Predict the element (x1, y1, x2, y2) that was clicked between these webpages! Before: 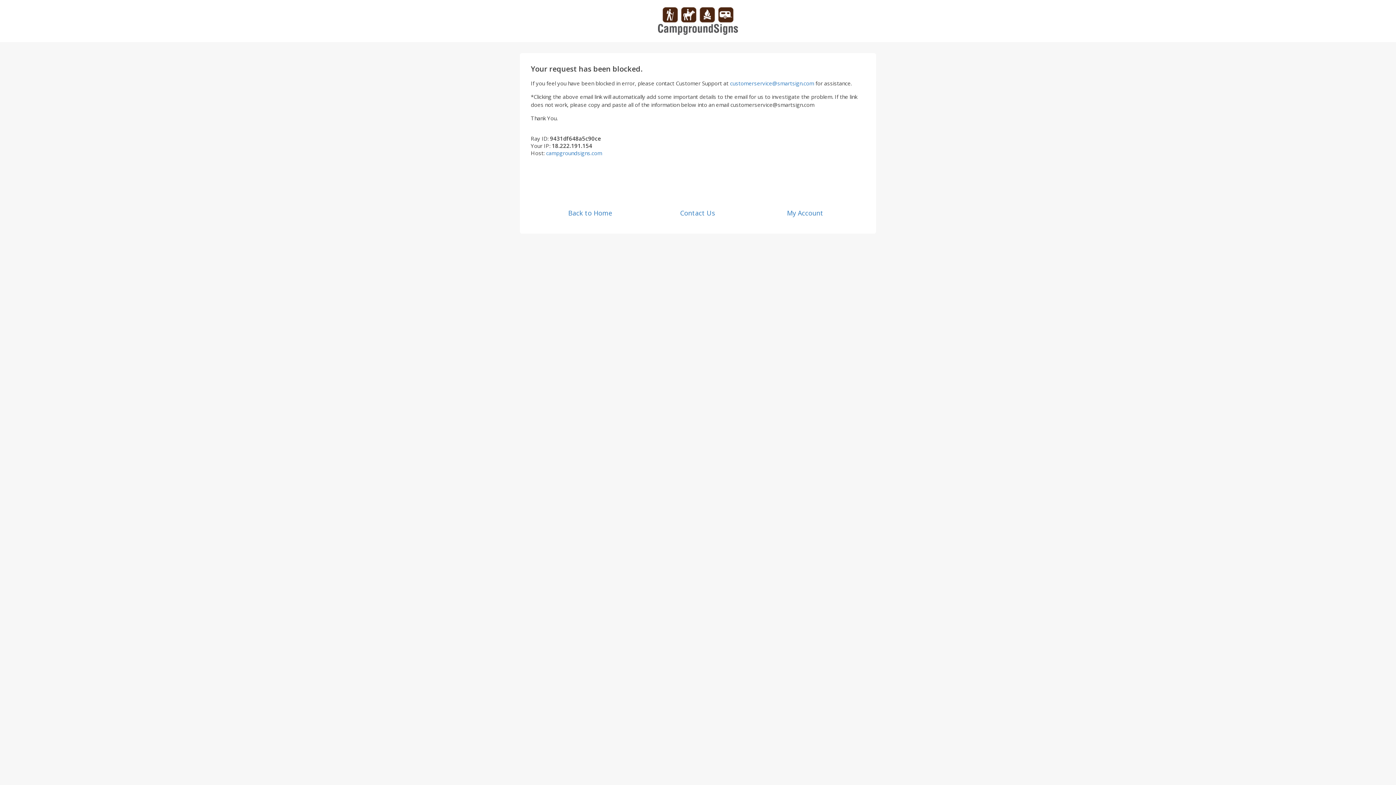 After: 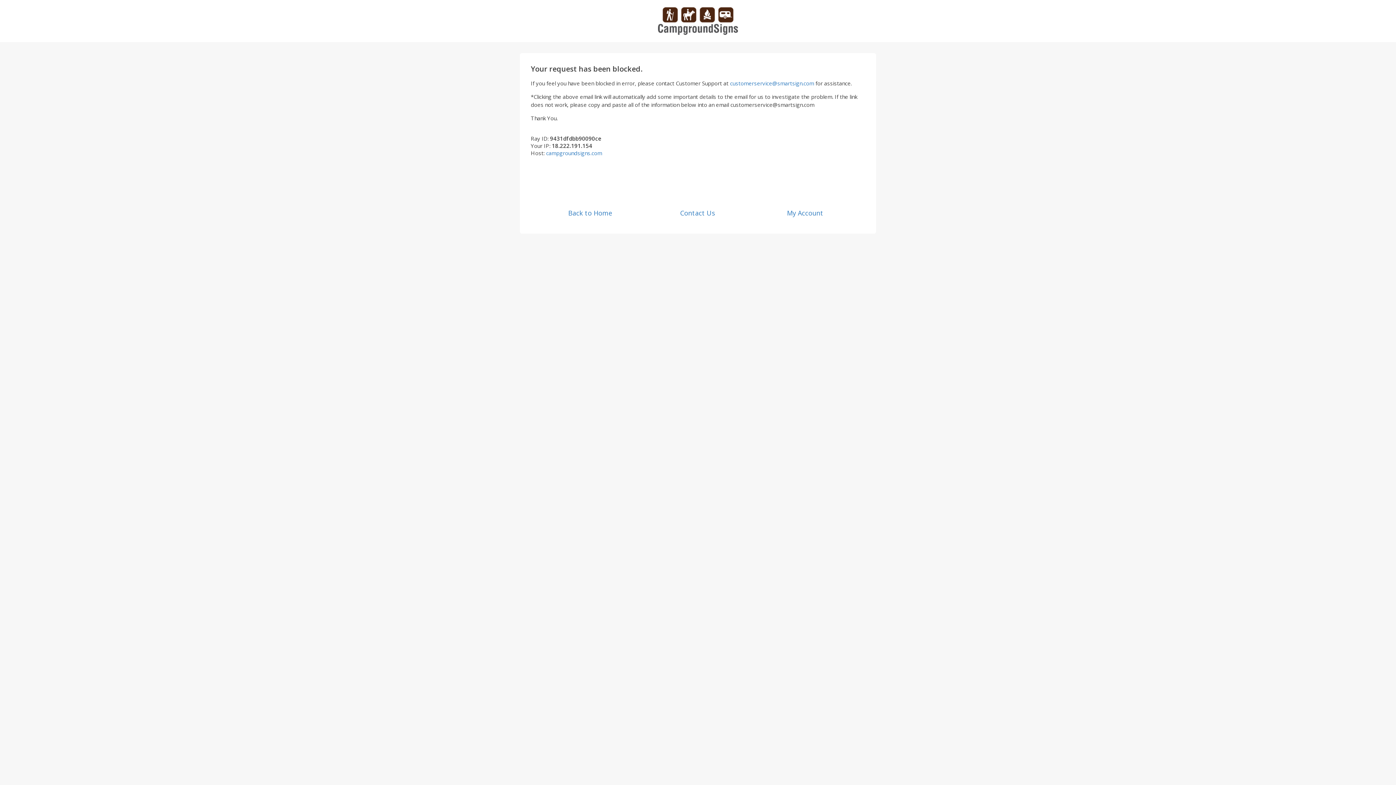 Action: label: Contact Us bbox: (680, 208, 715, 217)